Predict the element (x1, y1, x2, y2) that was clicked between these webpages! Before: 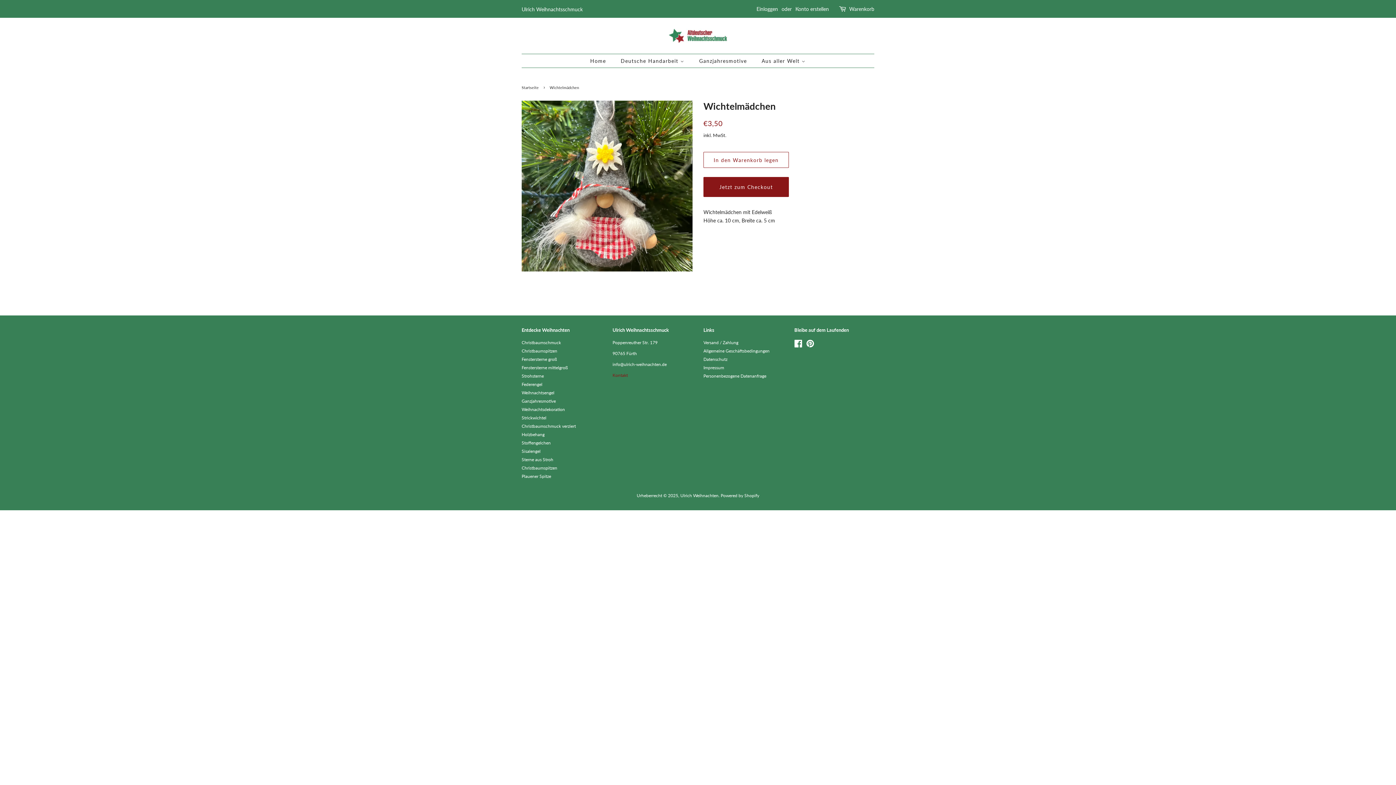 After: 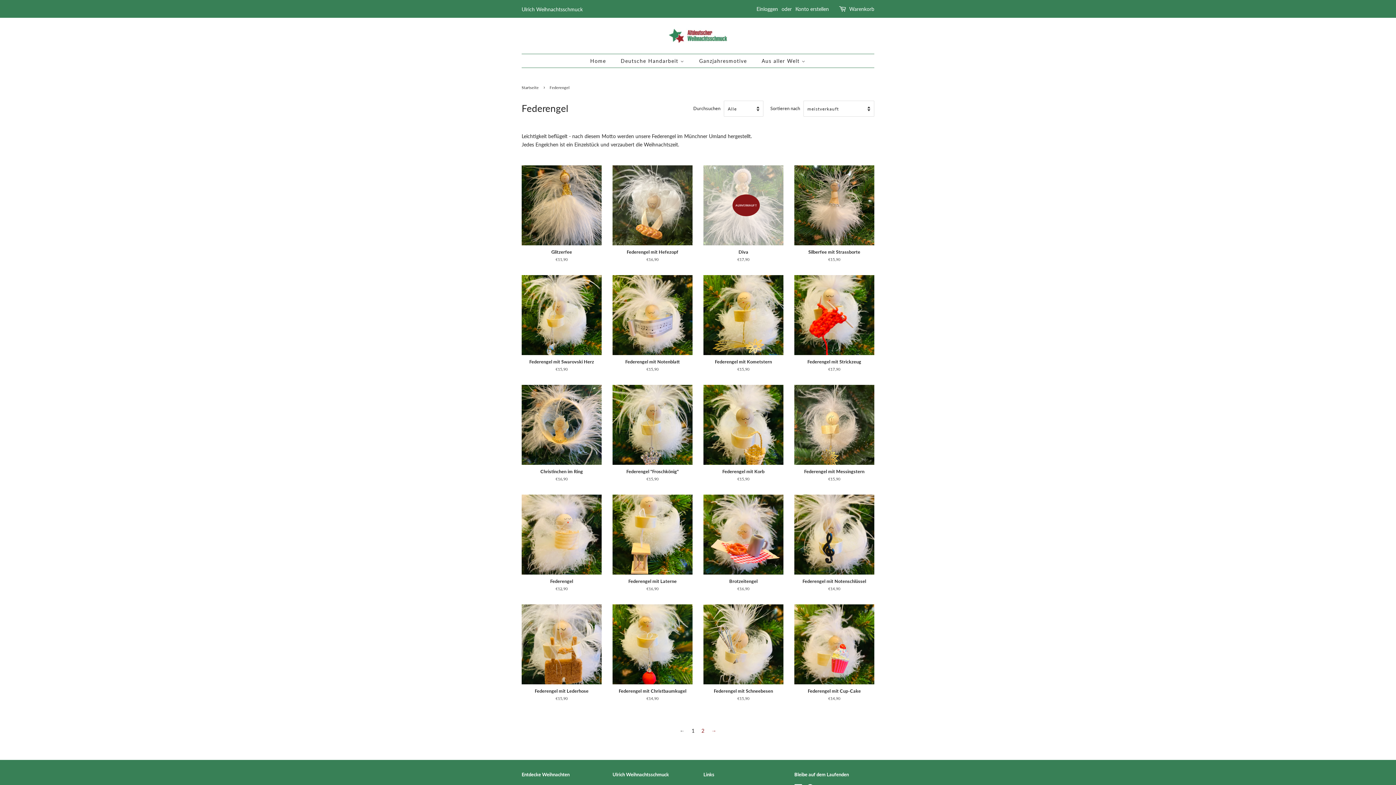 Action: label: Federengel bbox: (521, 381, 542, 387)